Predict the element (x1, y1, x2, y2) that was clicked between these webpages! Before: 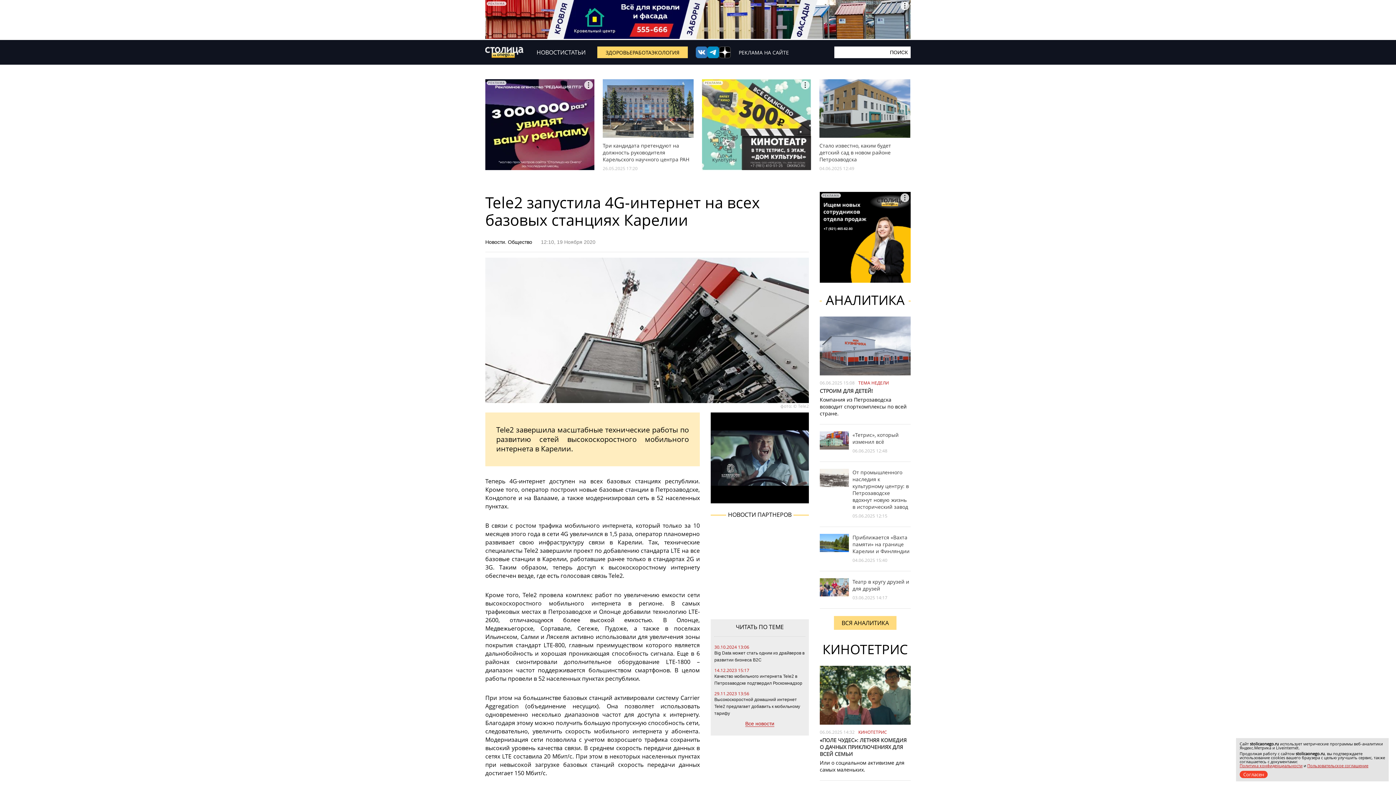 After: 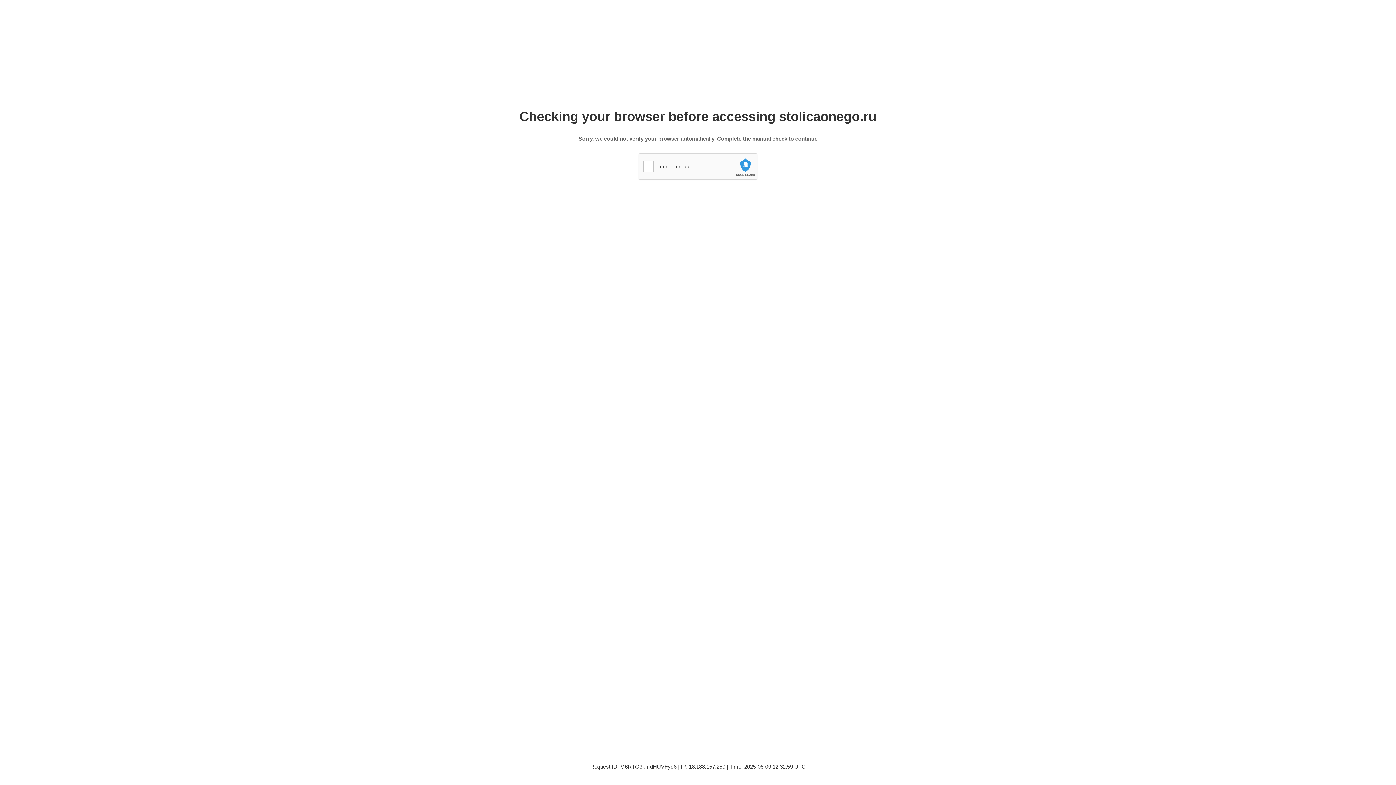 Action: bbox: (852, 469, 909, 510) label: От промышленного наследия к культурному центру: в Петрозаводске вдохнут новую жизнь в исторический завод